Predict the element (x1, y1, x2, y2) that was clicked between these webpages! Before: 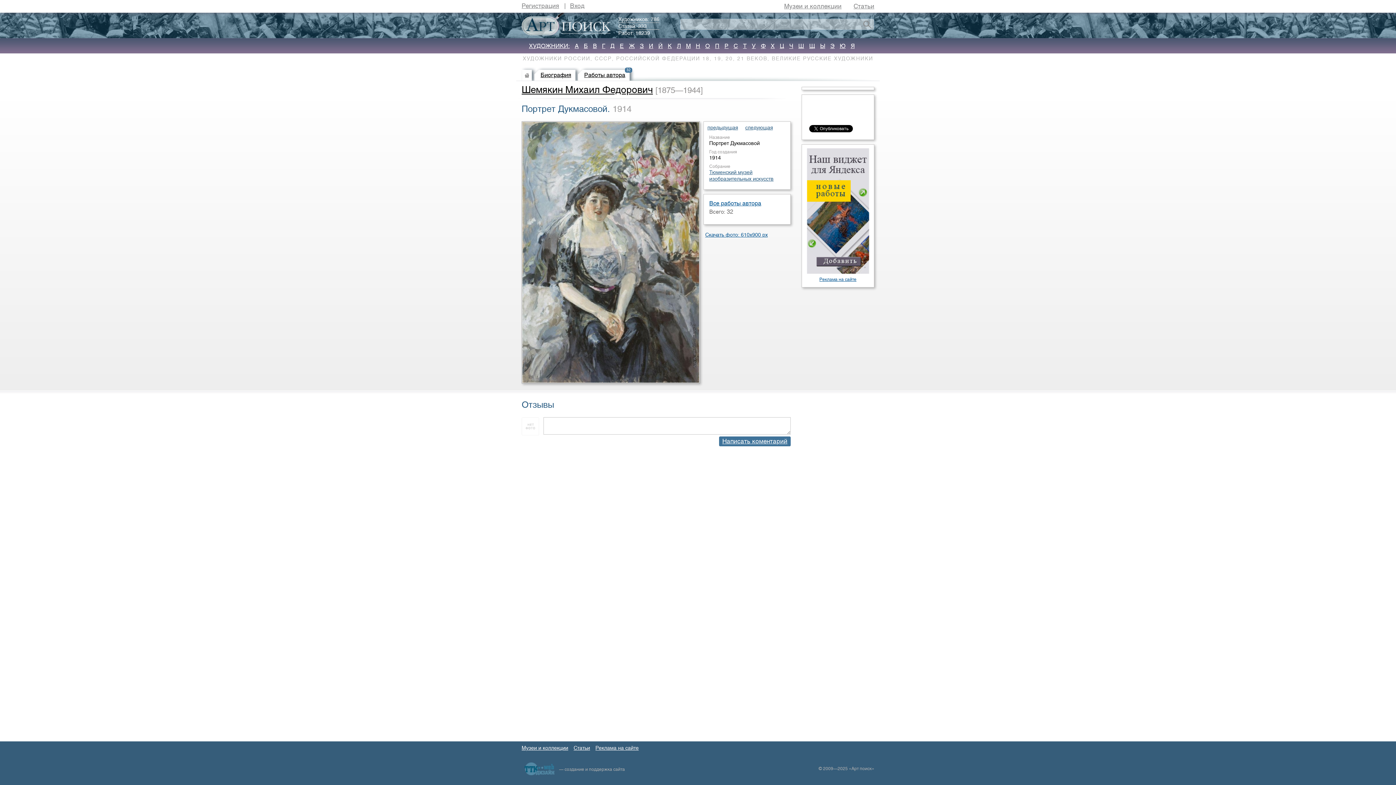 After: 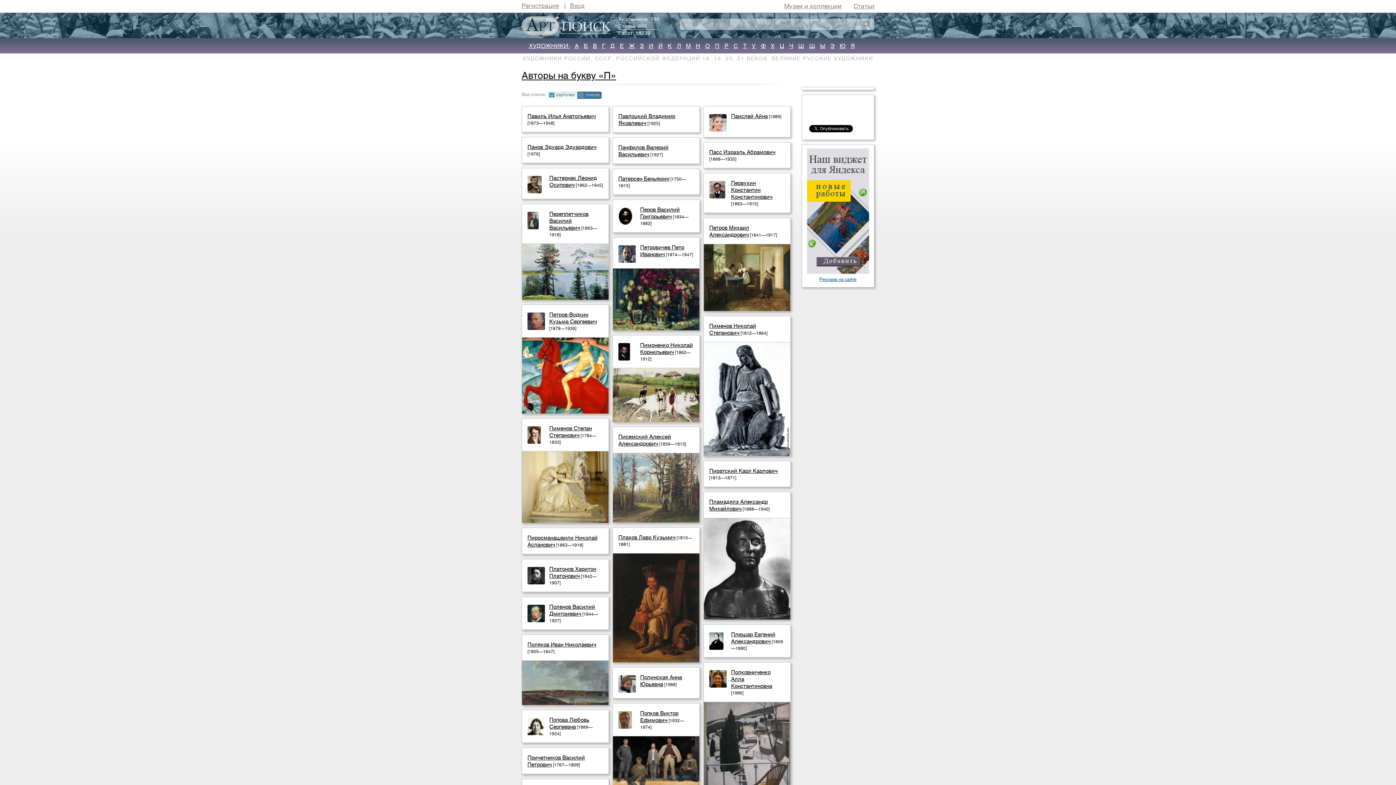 Action: label: П bbox: (715, 42, 719, 49)